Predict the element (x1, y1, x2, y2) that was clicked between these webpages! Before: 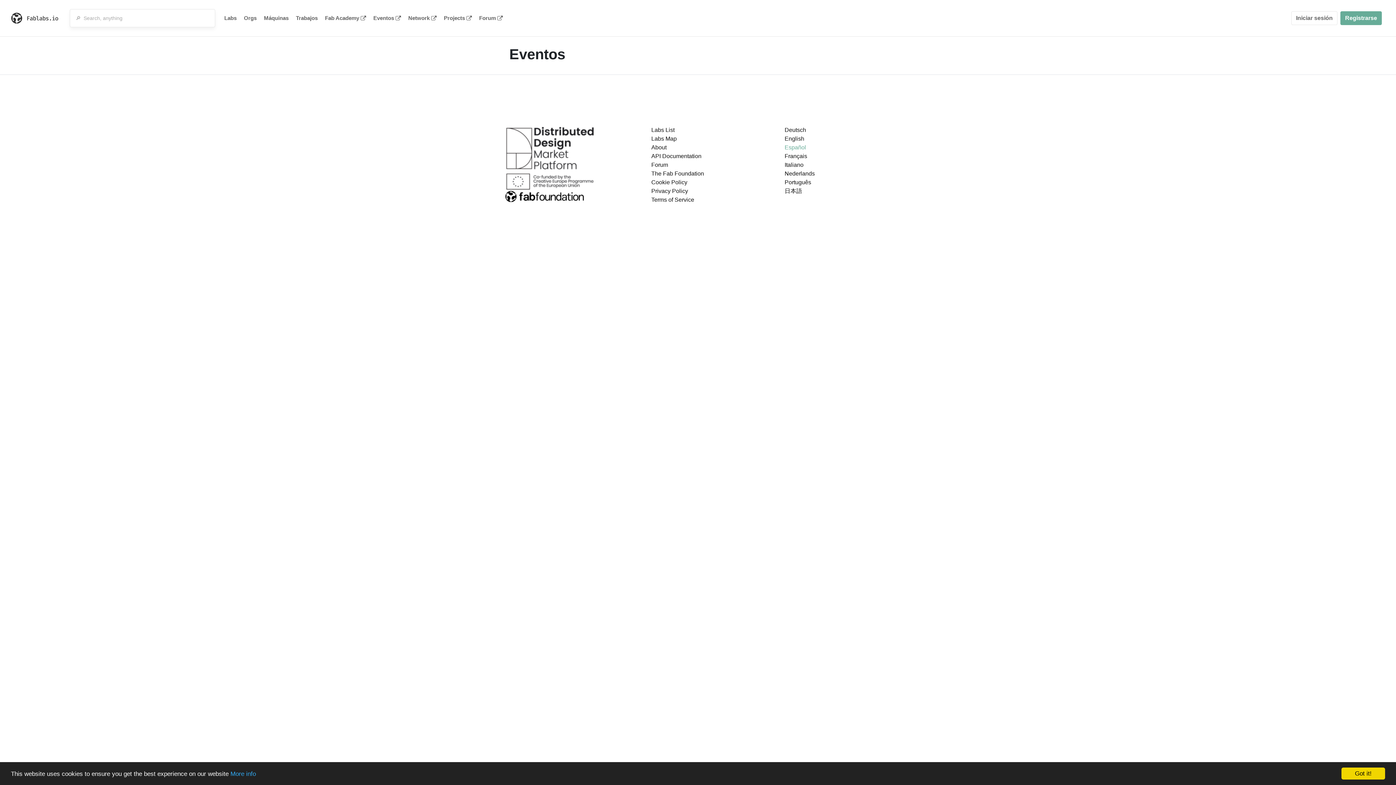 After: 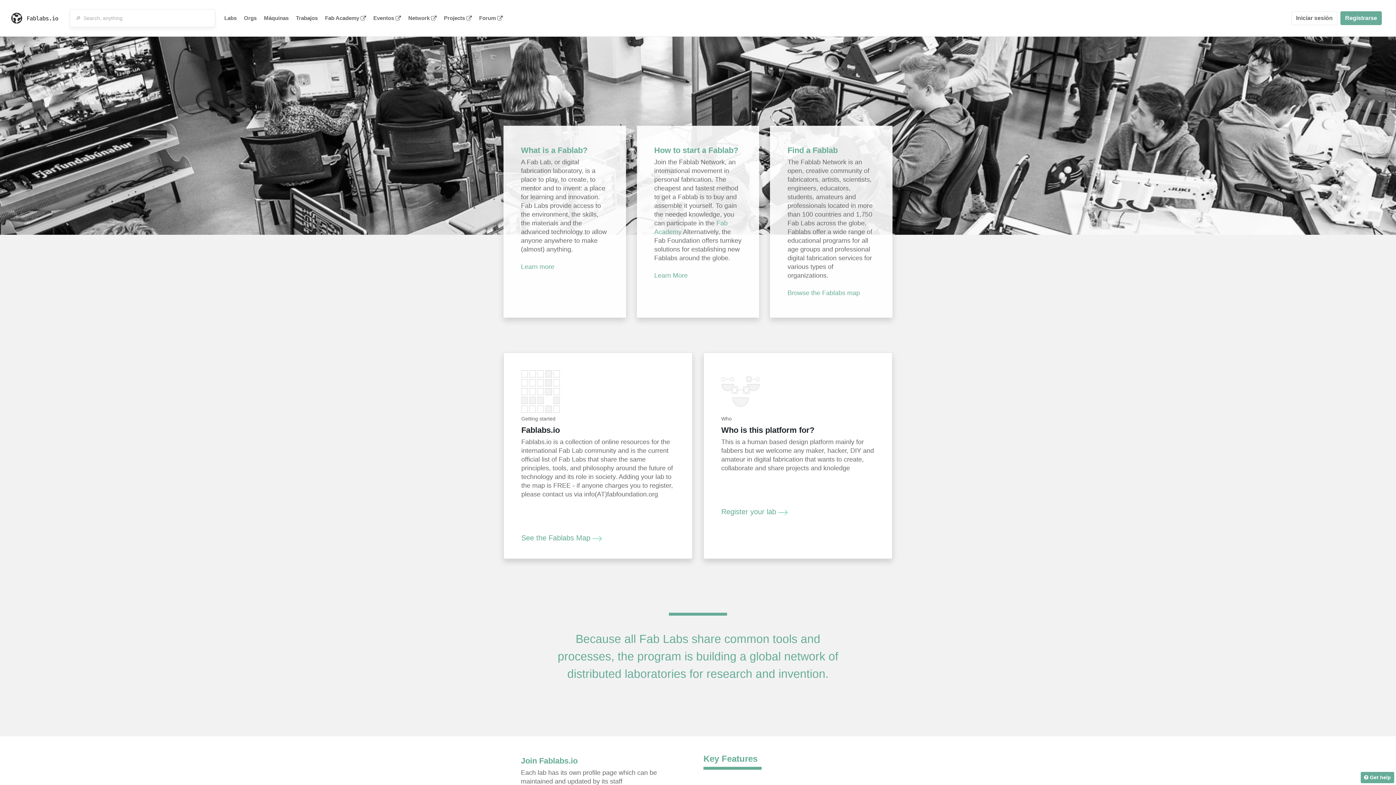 Action: bbox: (11, 3, 58, 32)